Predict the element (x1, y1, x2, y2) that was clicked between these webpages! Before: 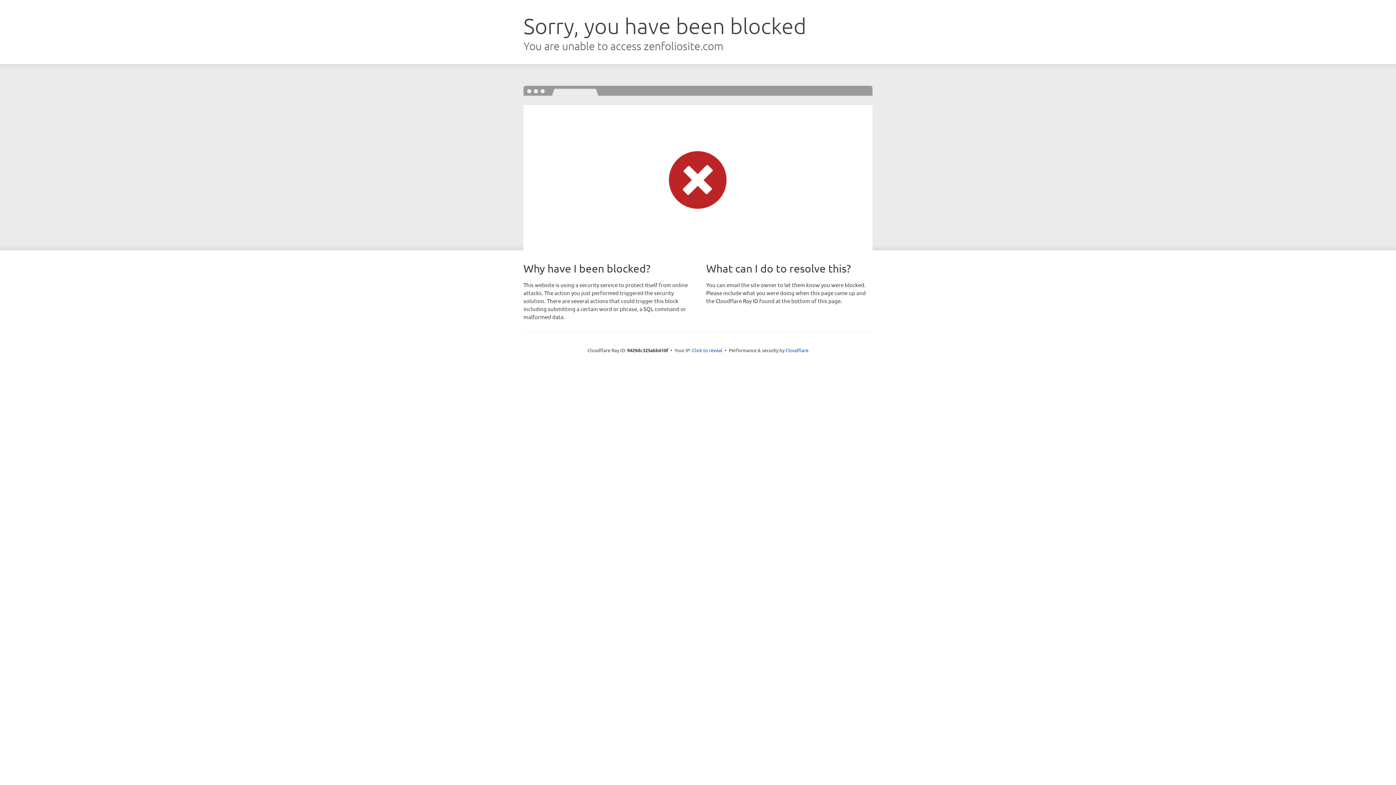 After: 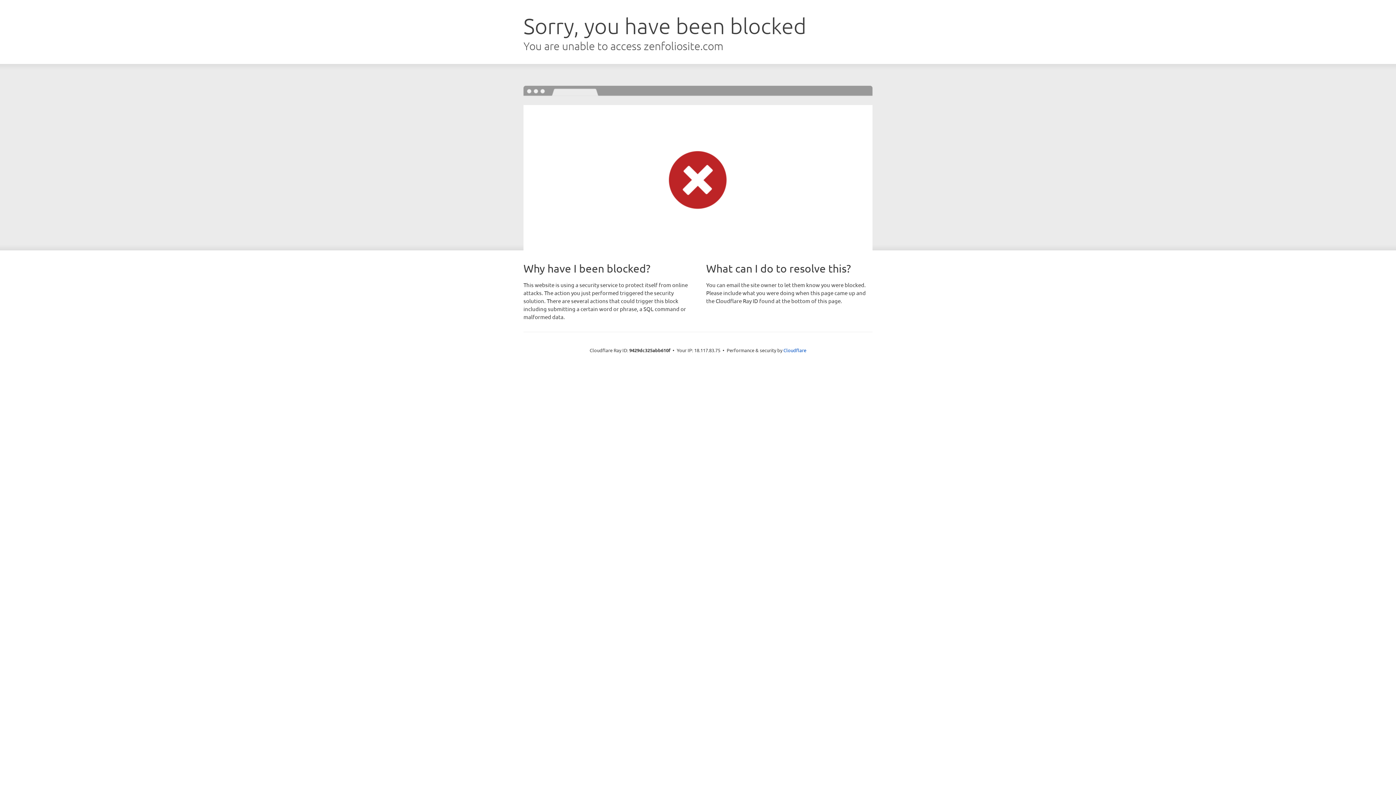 Action: bbox: (692, 346, 722, 353) label: Click to reveal